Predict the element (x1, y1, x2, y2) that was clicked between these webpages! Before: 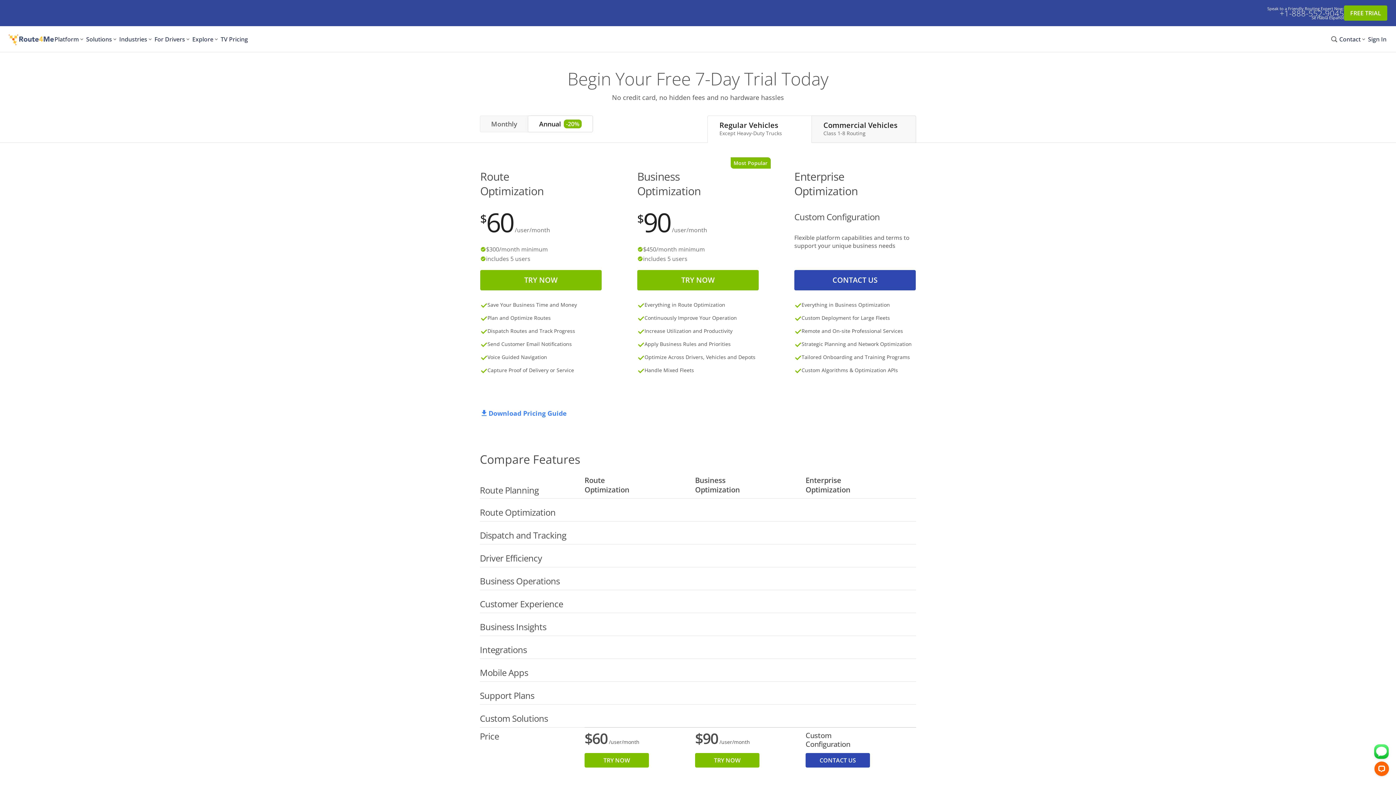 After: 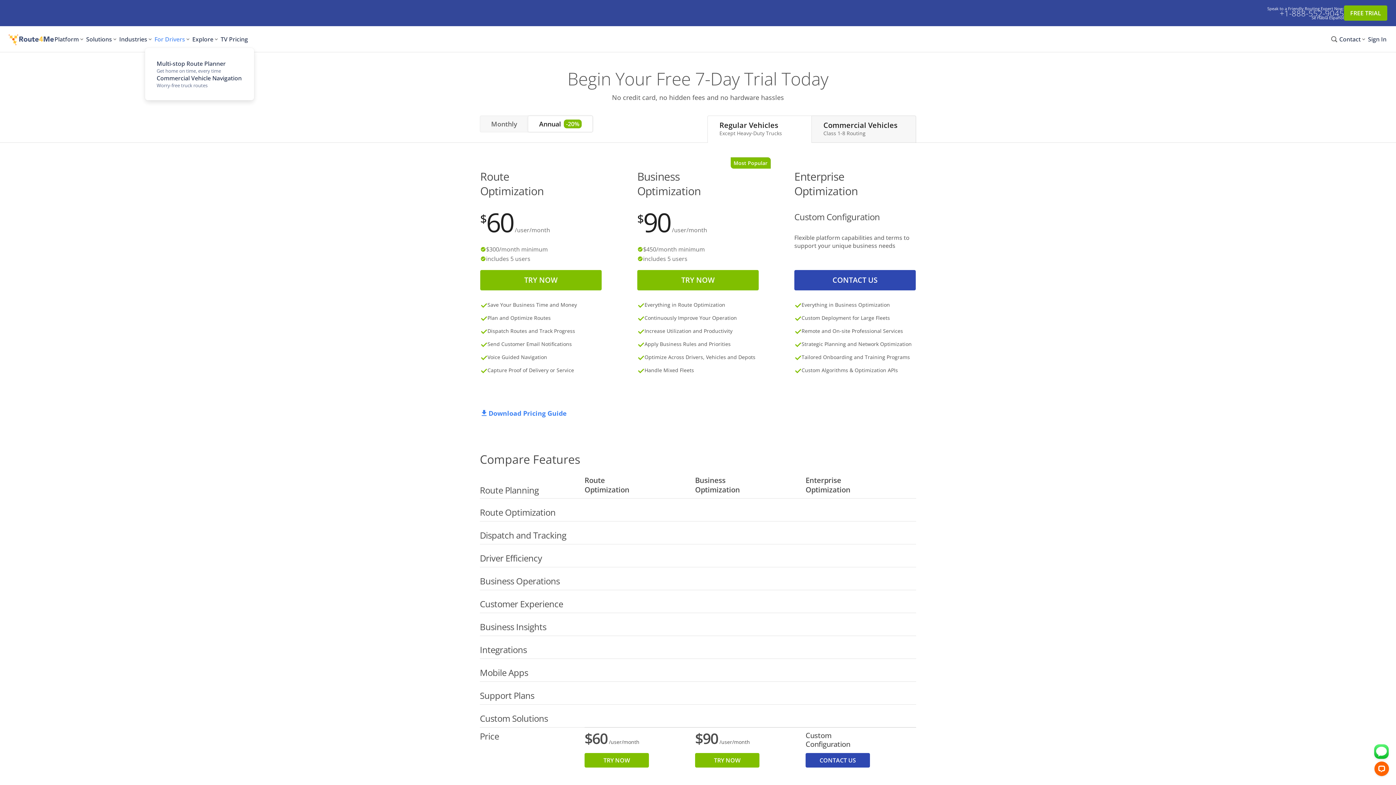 Action: label: For Drivers bbox: (153, 30, 191, 48)